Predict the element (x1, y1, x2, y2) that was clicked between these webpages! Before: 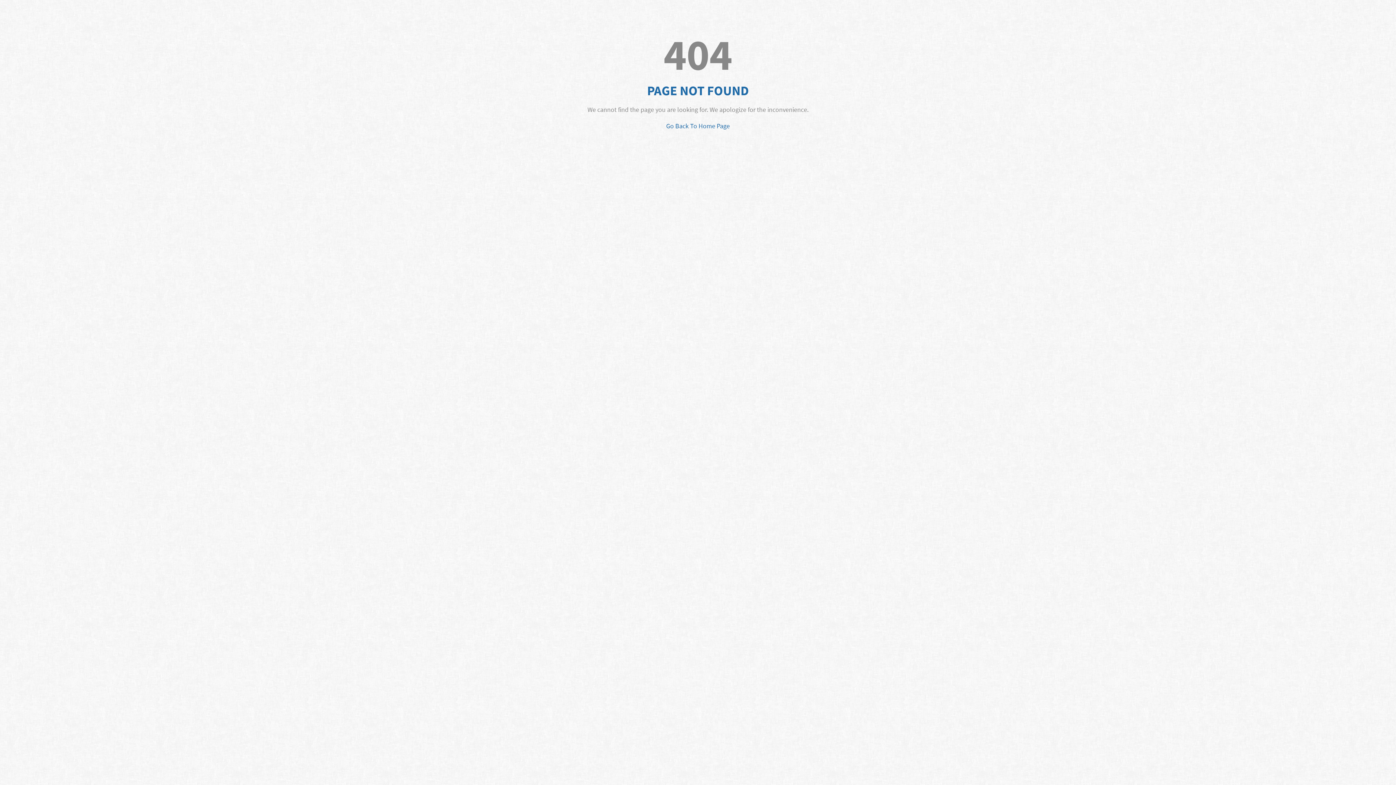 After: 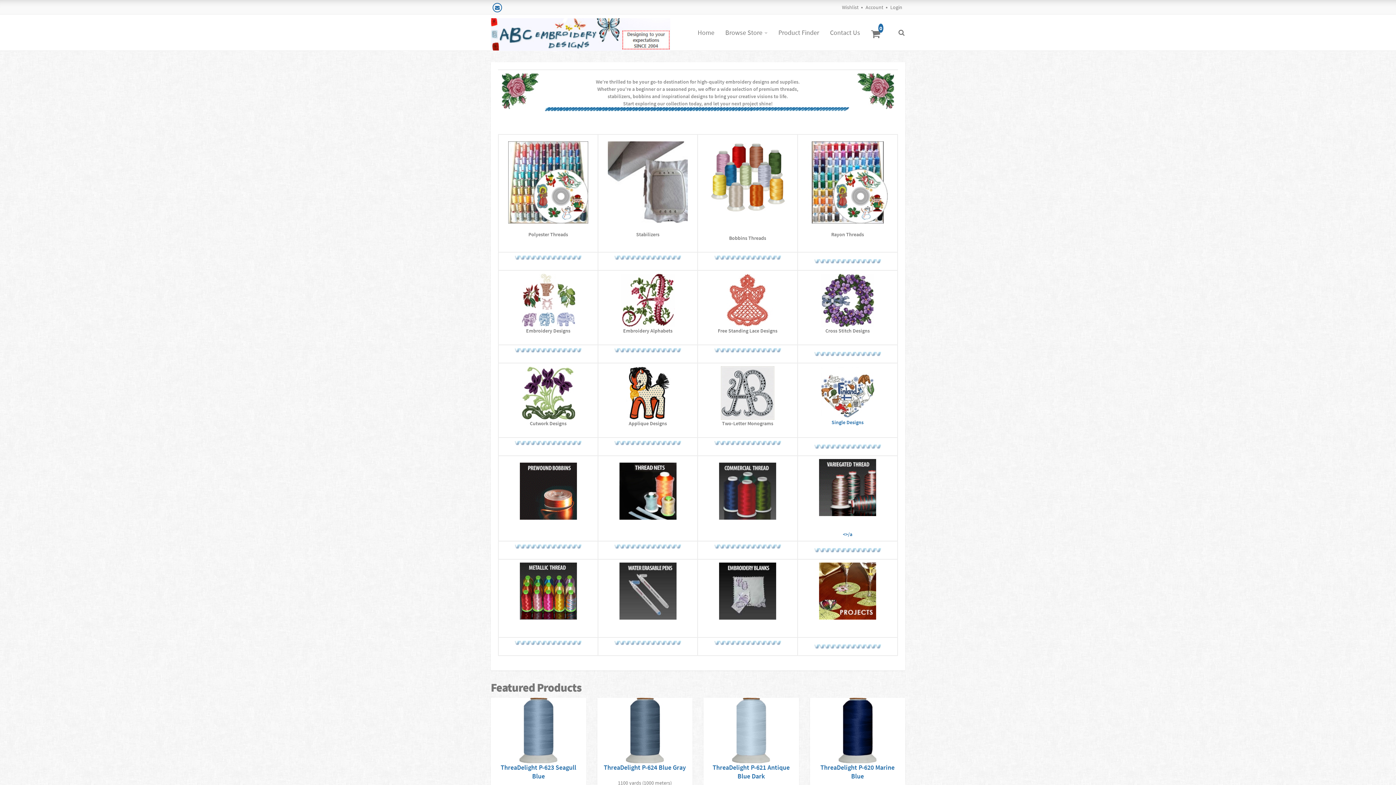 Action: bbox: (666, 121, 730, 130) label: Go Back To Home Page